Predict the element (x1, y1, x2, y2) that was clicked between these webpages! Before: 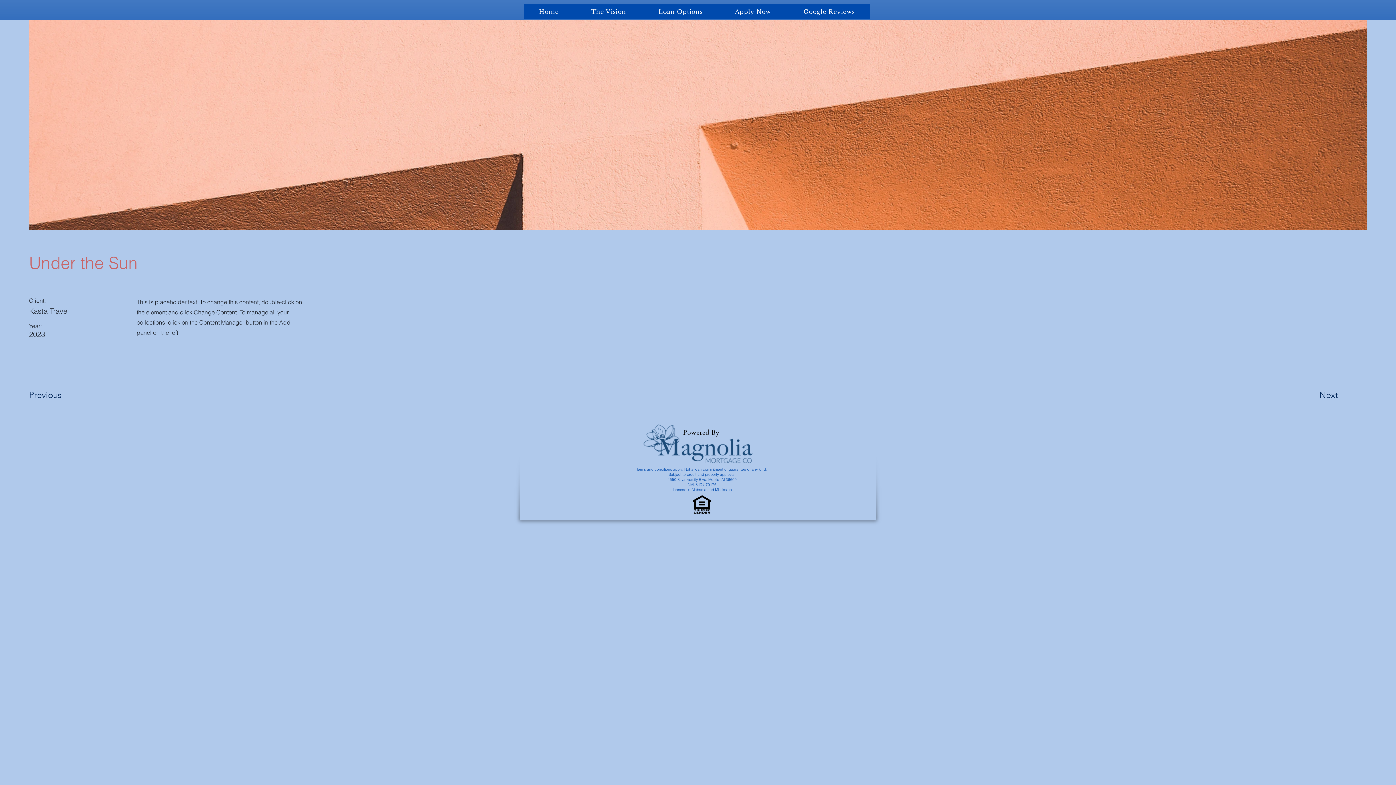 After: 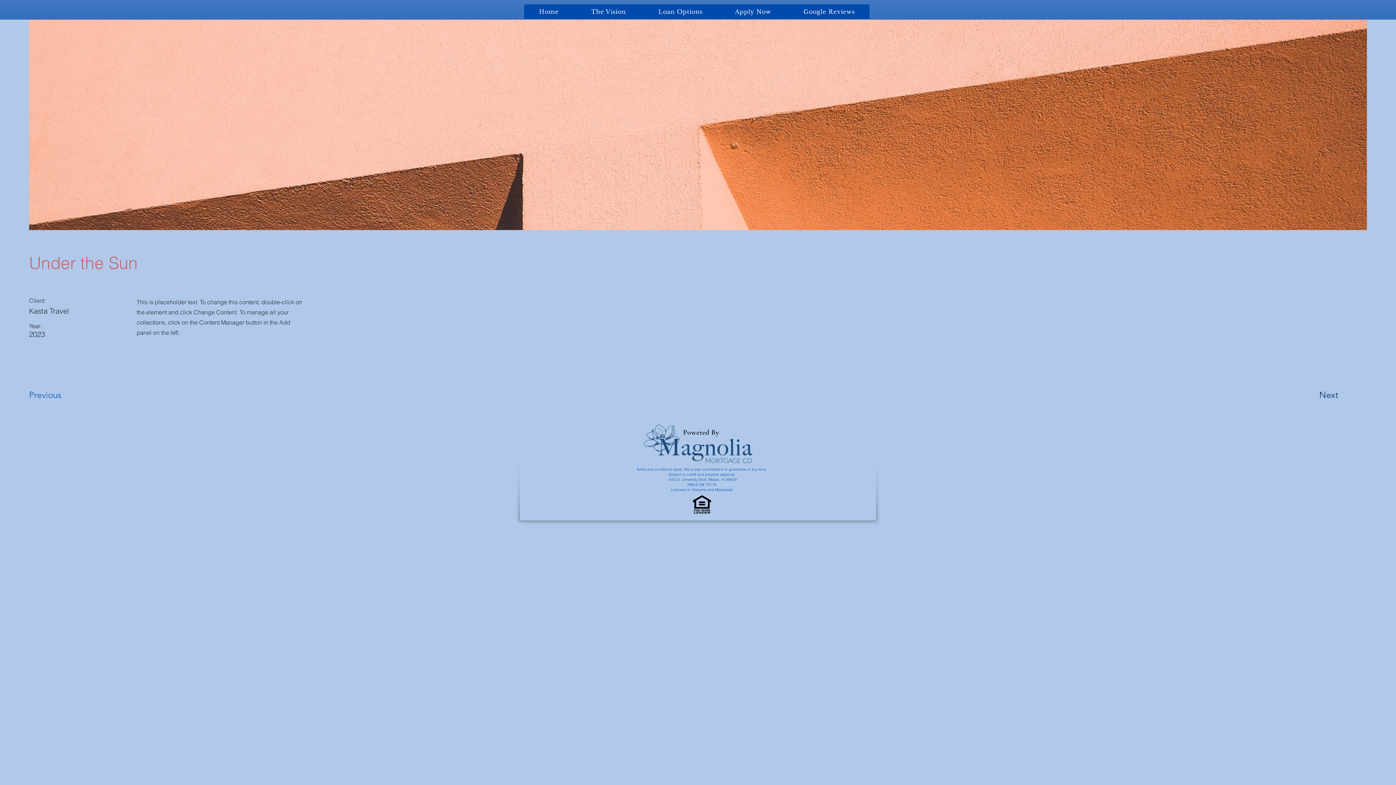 Action: bbox: (29, 387, 81, 402) label: Previous